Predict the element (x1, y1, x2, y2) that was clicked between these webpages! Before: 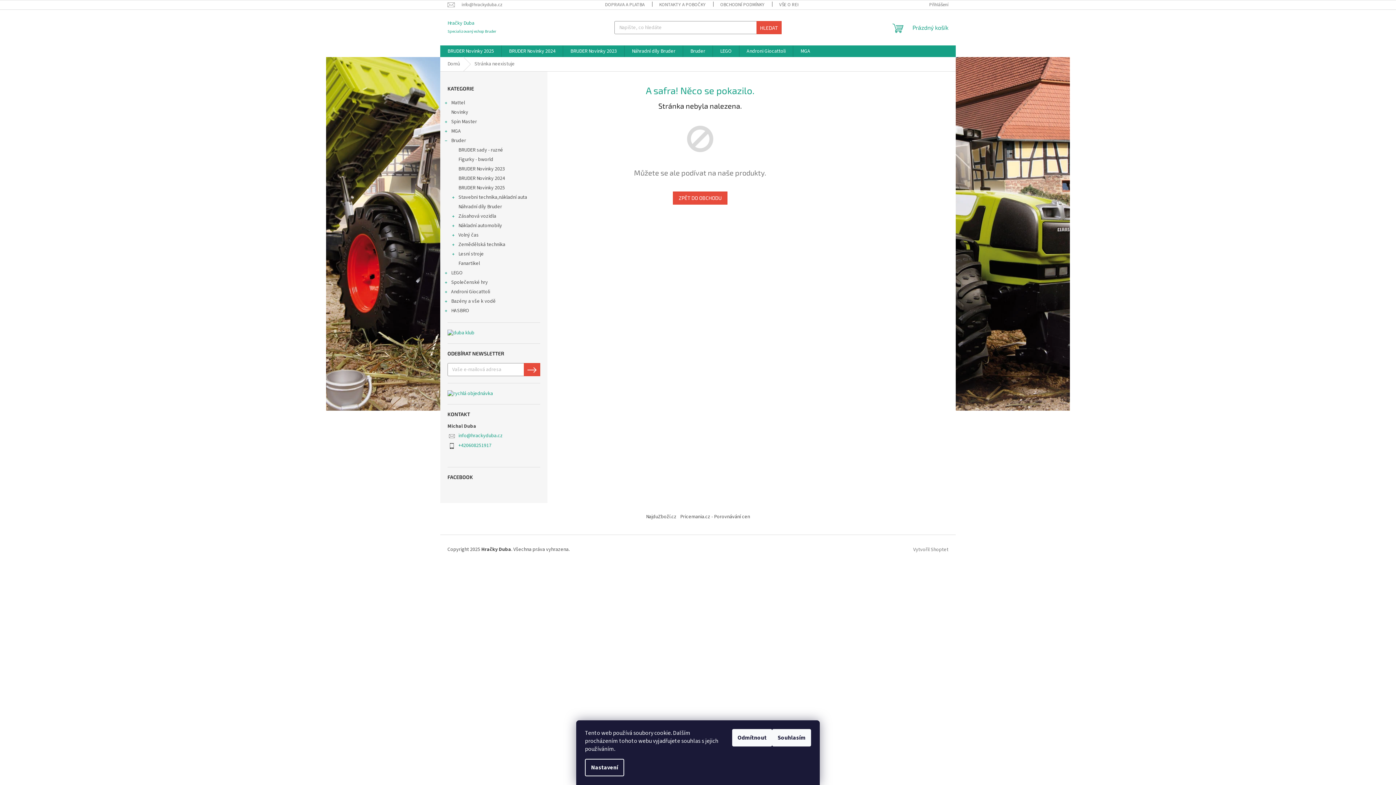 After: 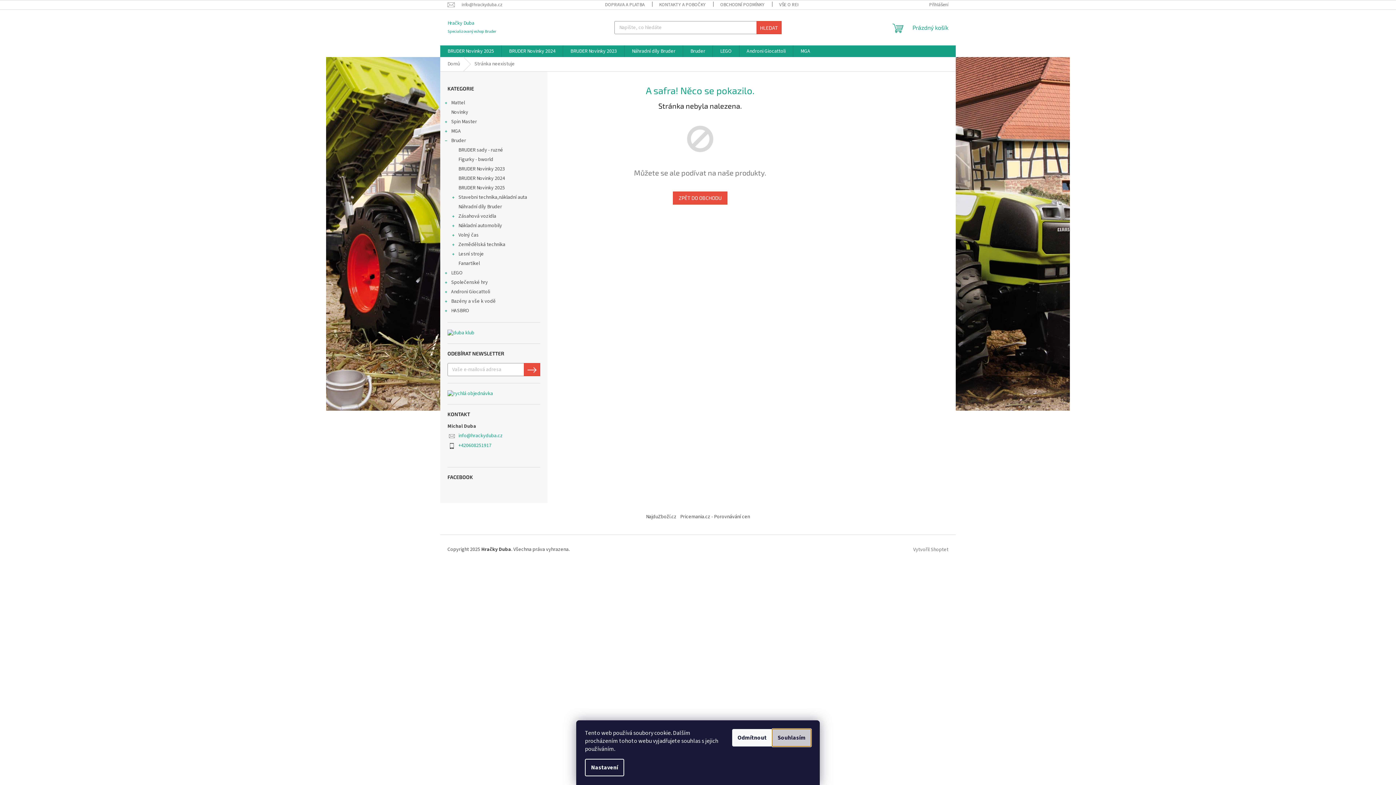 Action: label: Souhlasím bbox: (772, 729, 811, 746)